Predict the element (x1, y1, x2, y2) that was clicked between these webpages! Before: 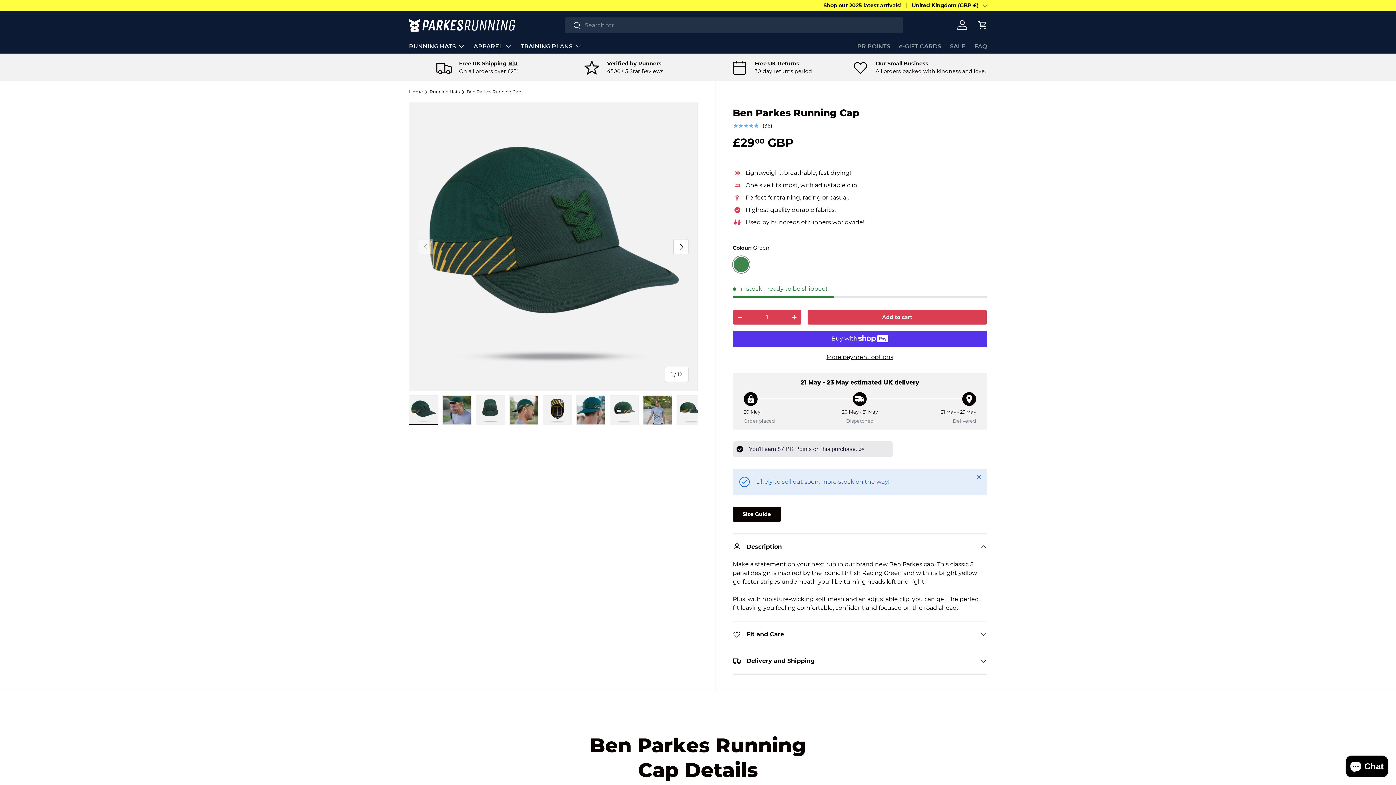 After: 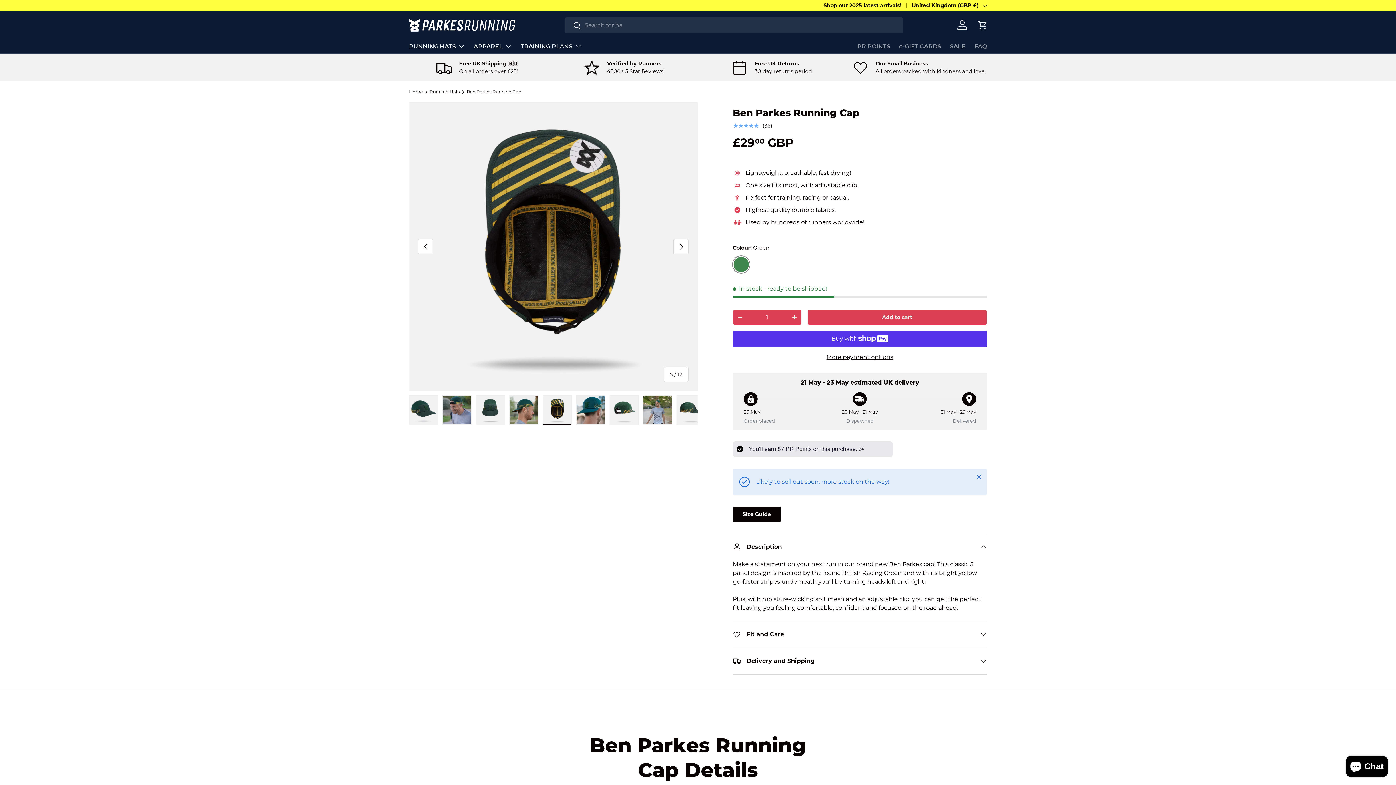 Action: bbox: (542, 395, 572, 425) label: Load image 5 in gallery view